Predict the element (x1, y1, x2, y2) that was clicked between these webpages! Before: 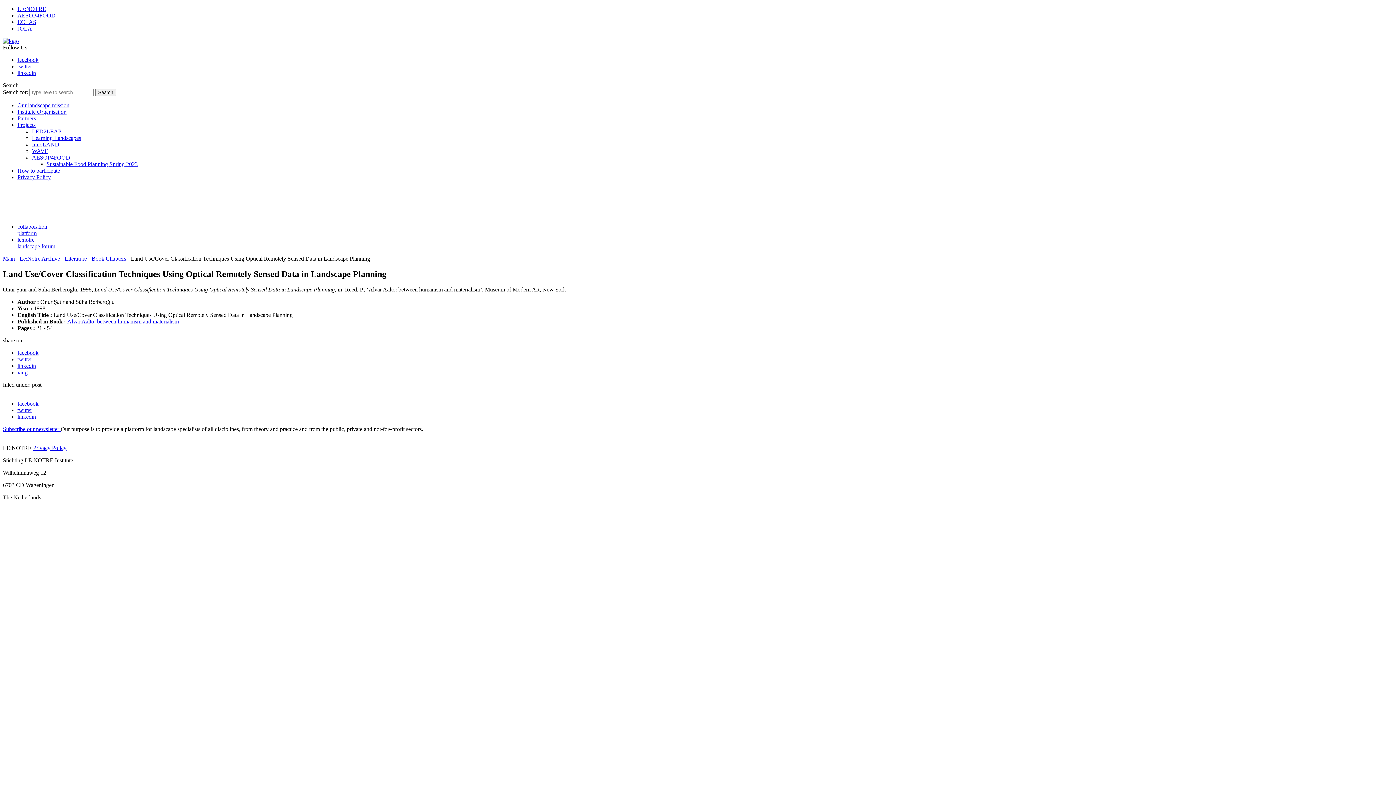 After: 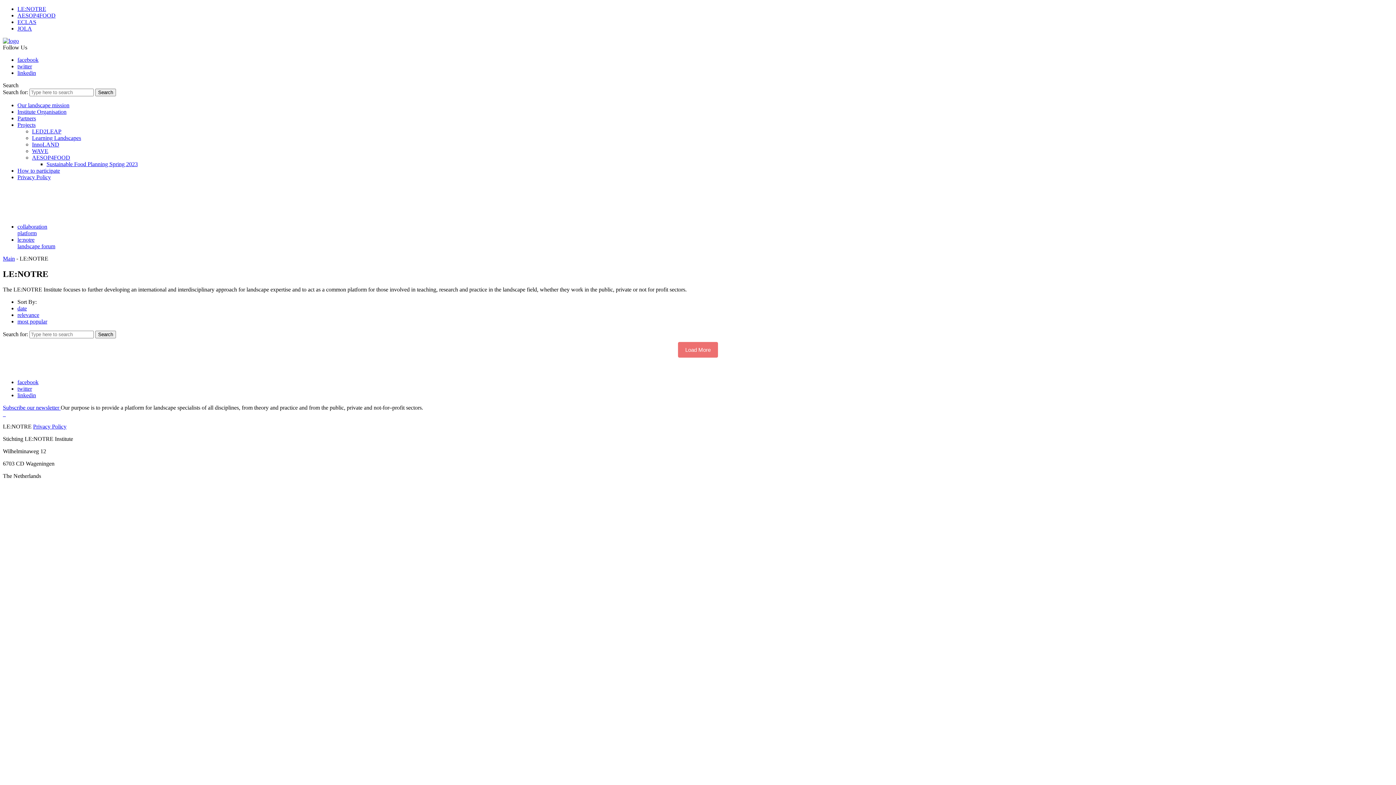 Action: bbox: (4, 432, 5, 438) label:  